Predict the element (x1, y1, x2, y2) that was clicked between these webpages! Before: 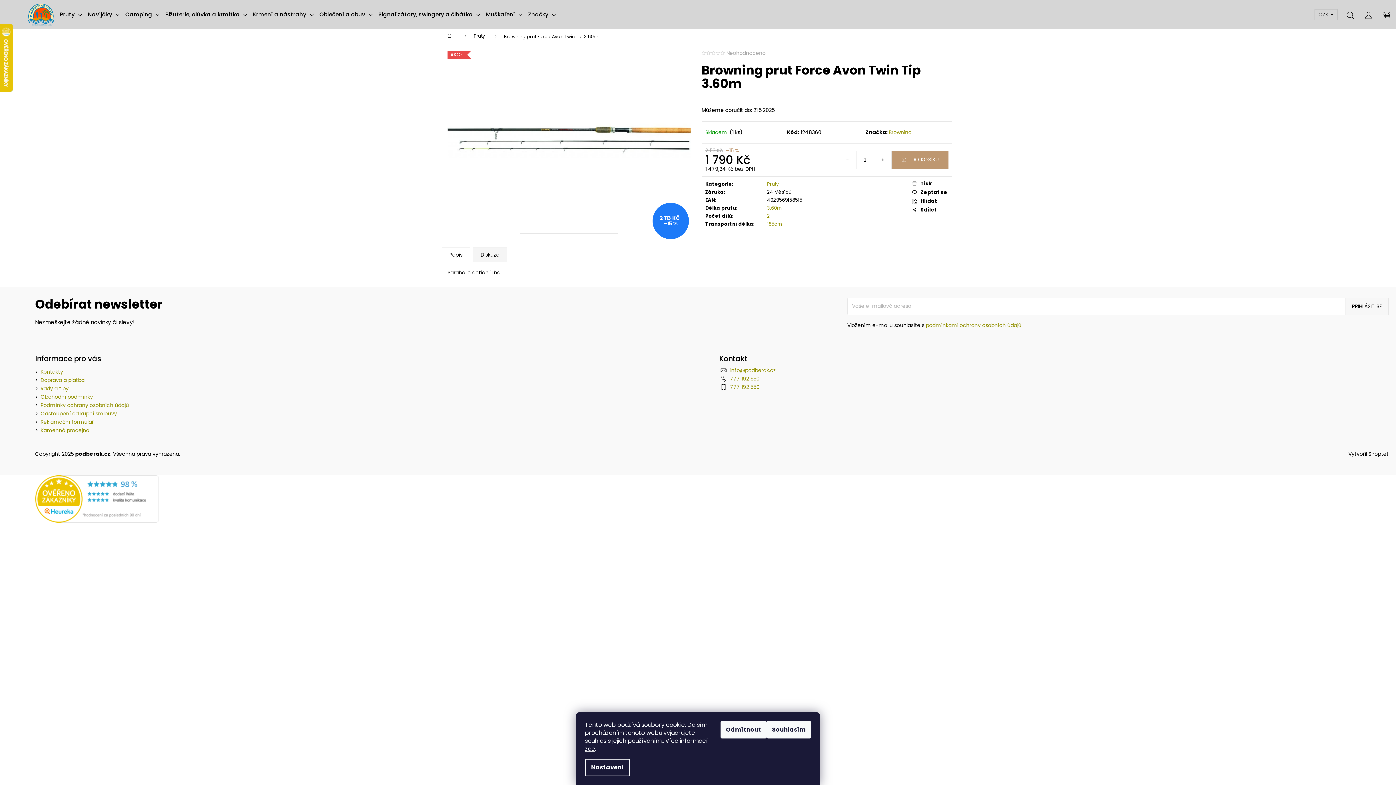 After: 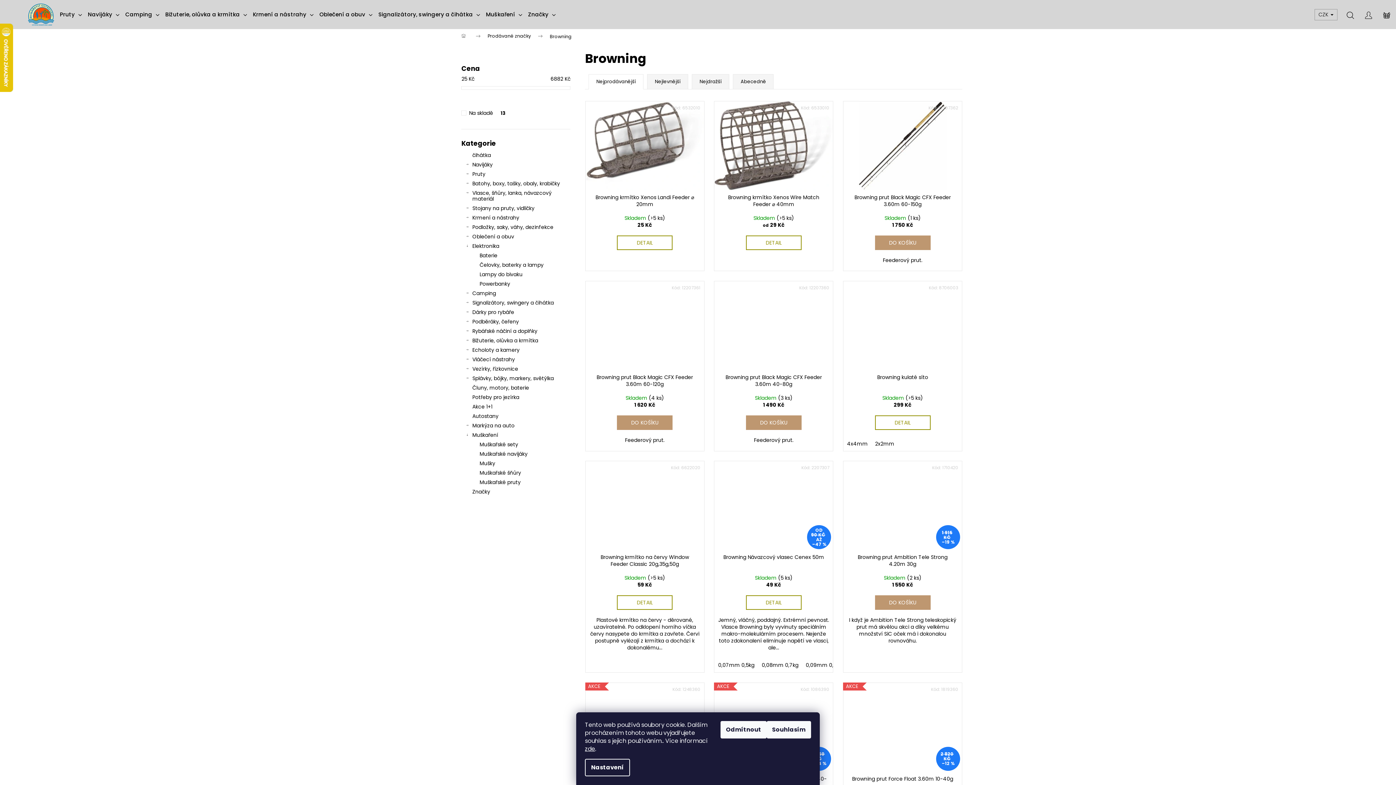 Action: bbox: (888, 128, 911, 135) label: Browning